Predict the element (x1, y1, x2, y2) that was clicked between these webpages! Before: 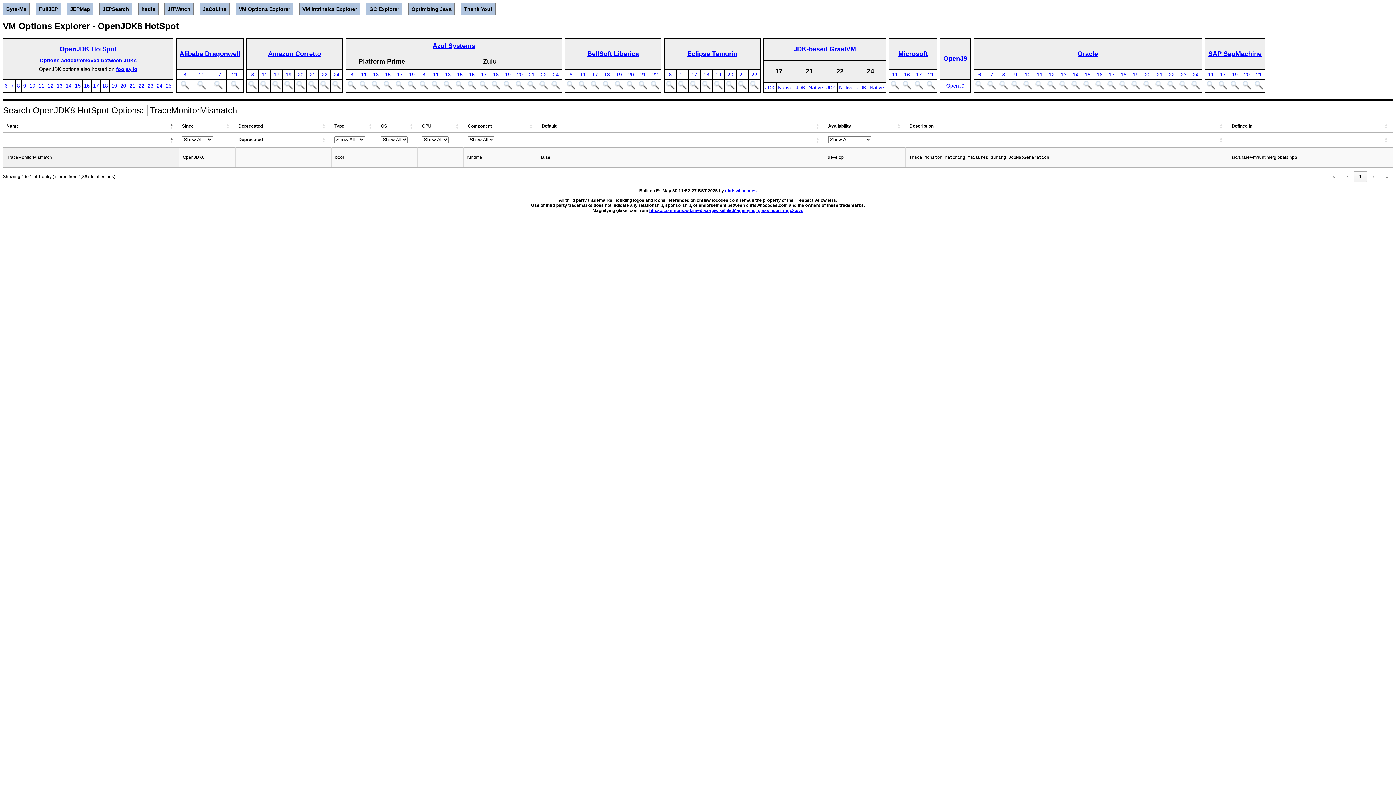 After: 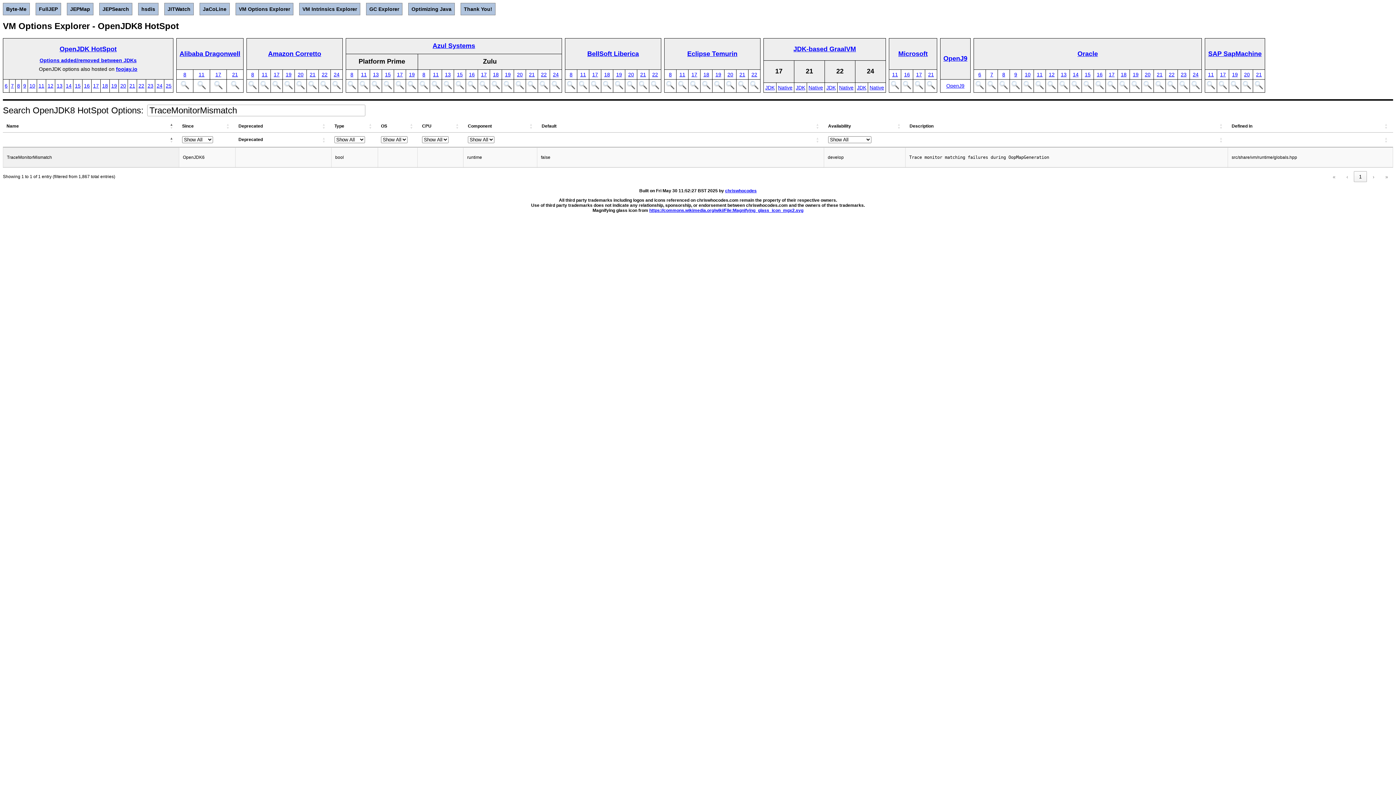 Action: bbox: (943, 54, 967, 62) label: OpenJ9